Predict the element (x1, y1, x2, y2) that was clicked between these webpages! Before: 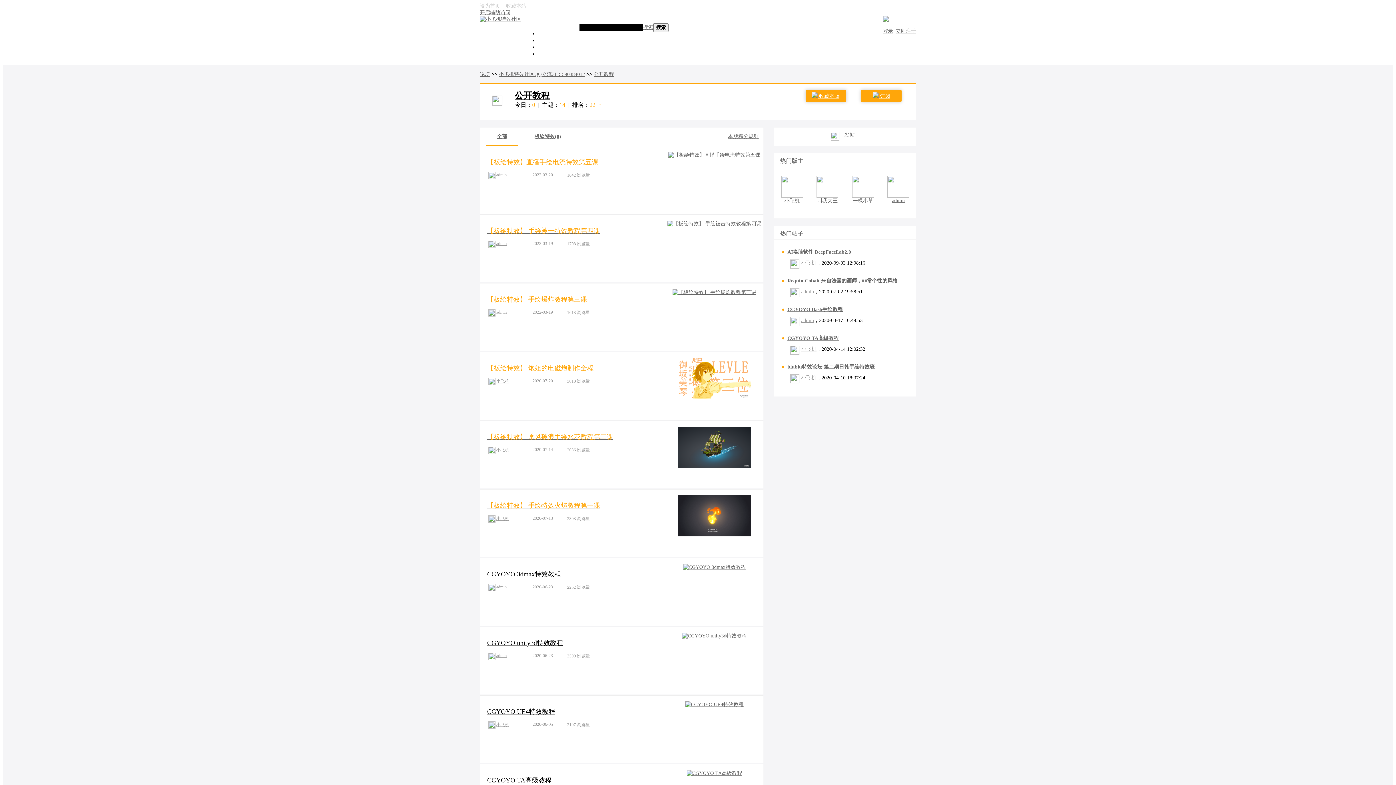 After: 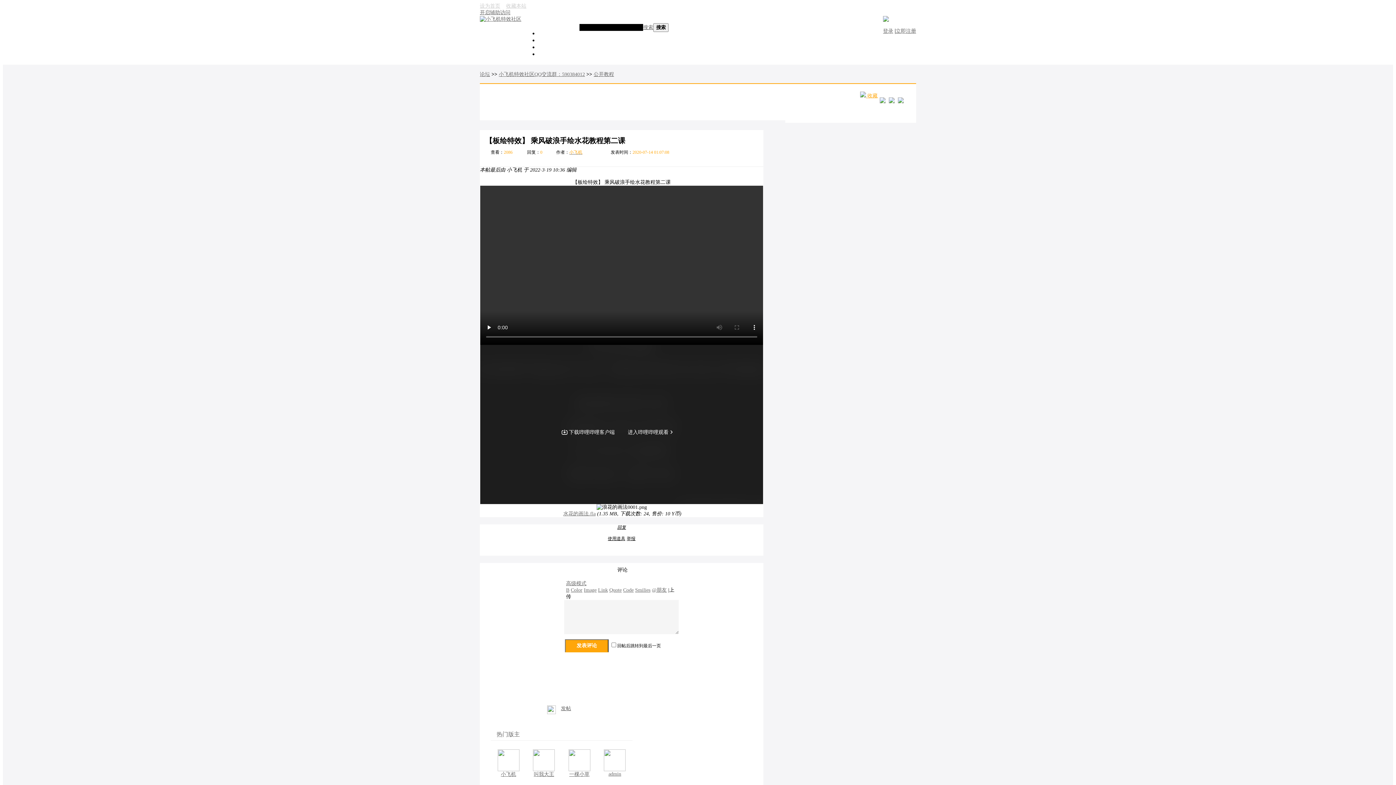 Action: bbox: (678, 463, 750, 468)